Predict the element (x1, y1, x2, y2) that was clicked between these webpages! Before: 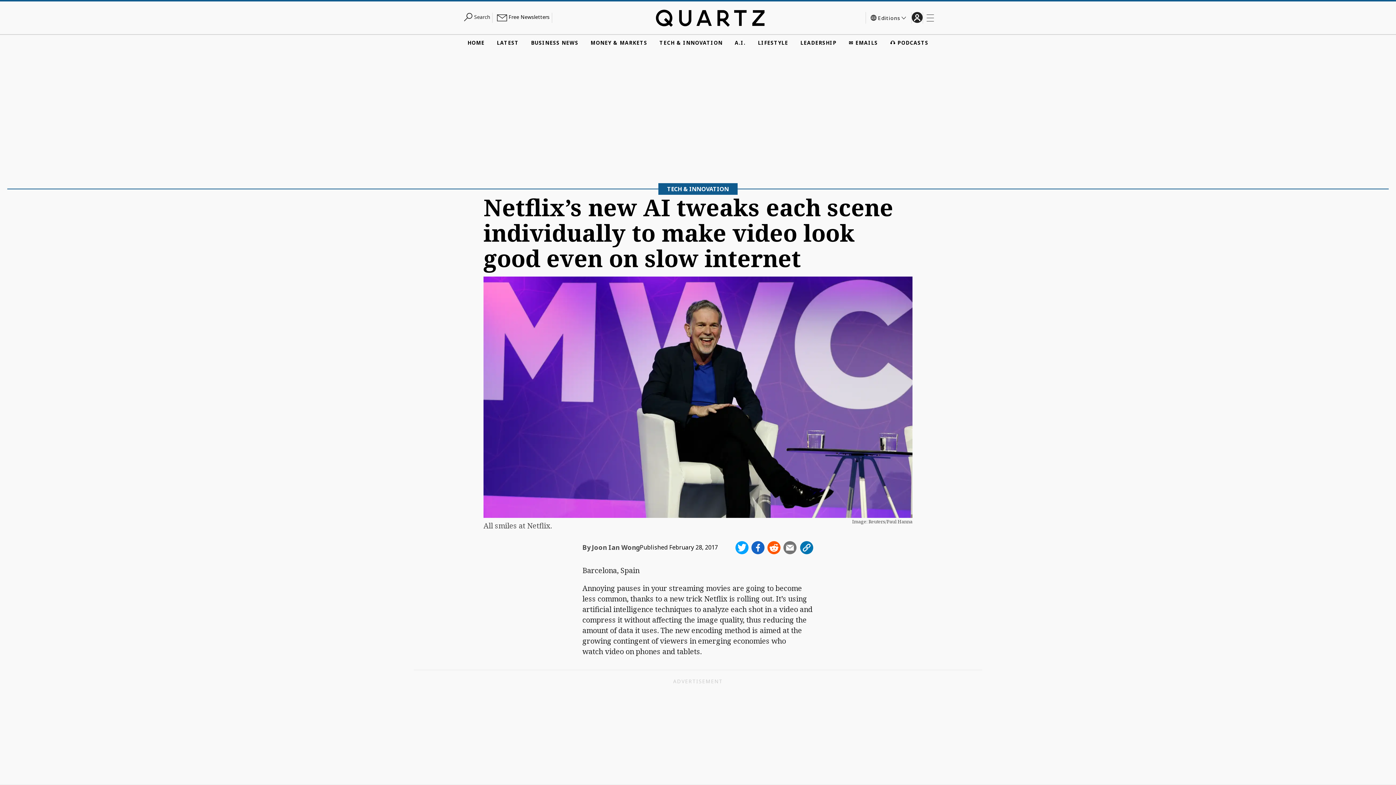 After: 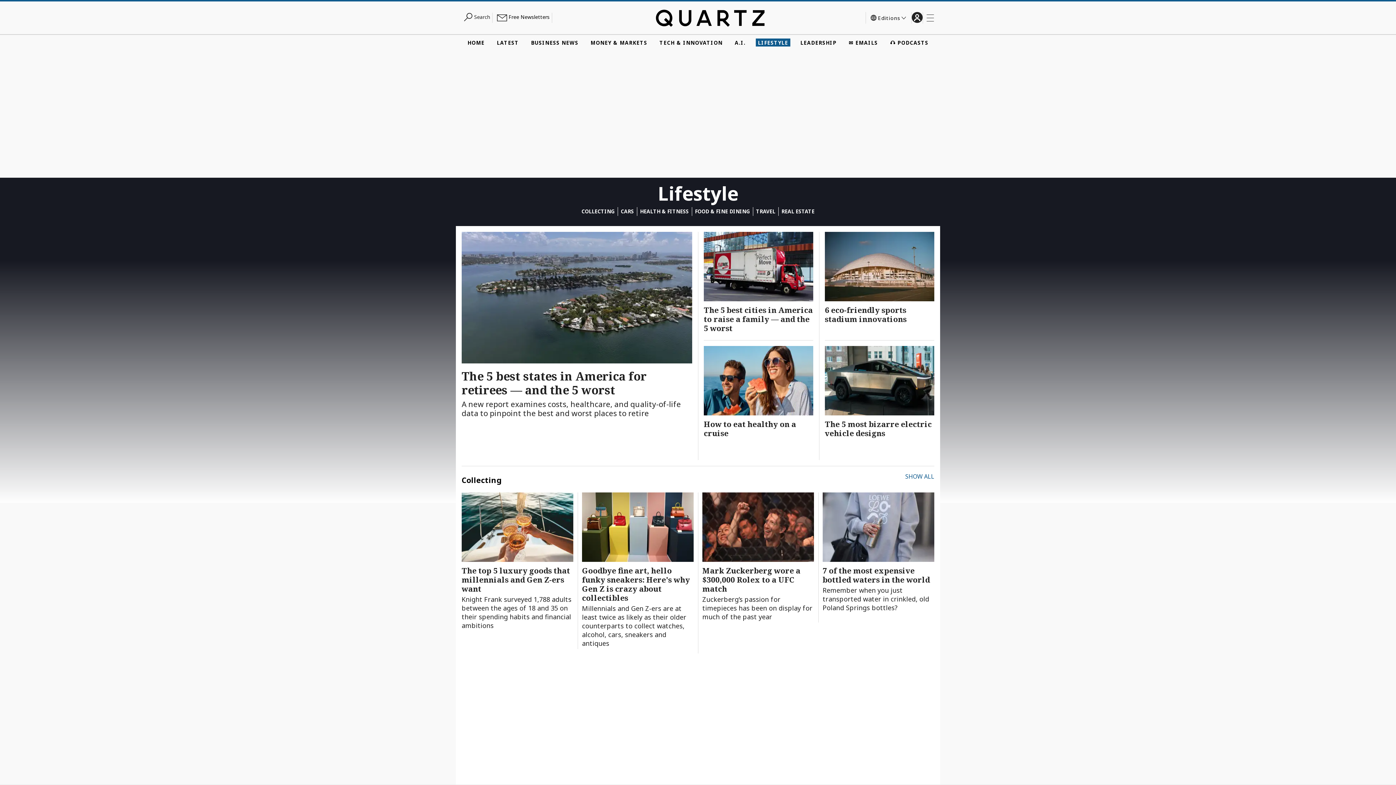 Action: bbox: (755, 38, 790, 46) label: LIFESTYLE